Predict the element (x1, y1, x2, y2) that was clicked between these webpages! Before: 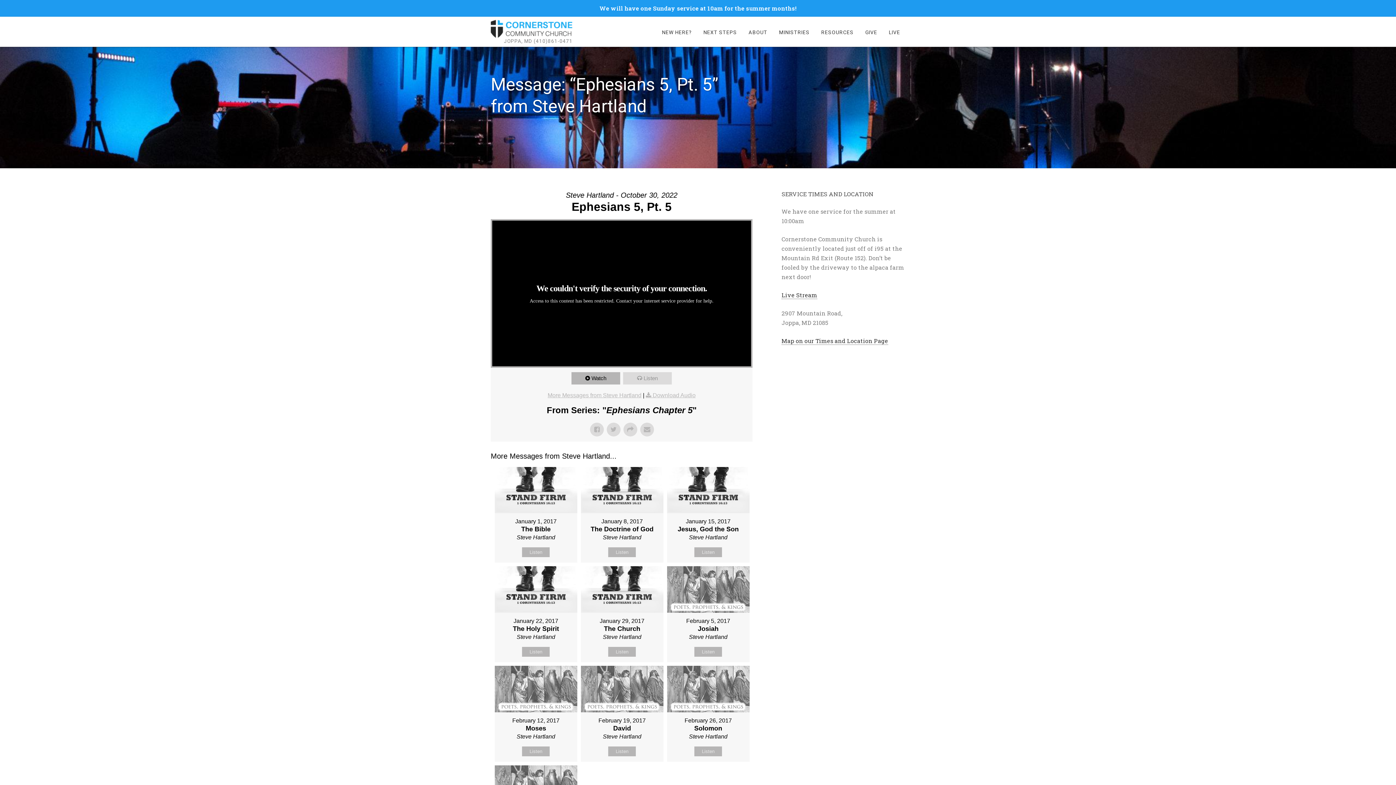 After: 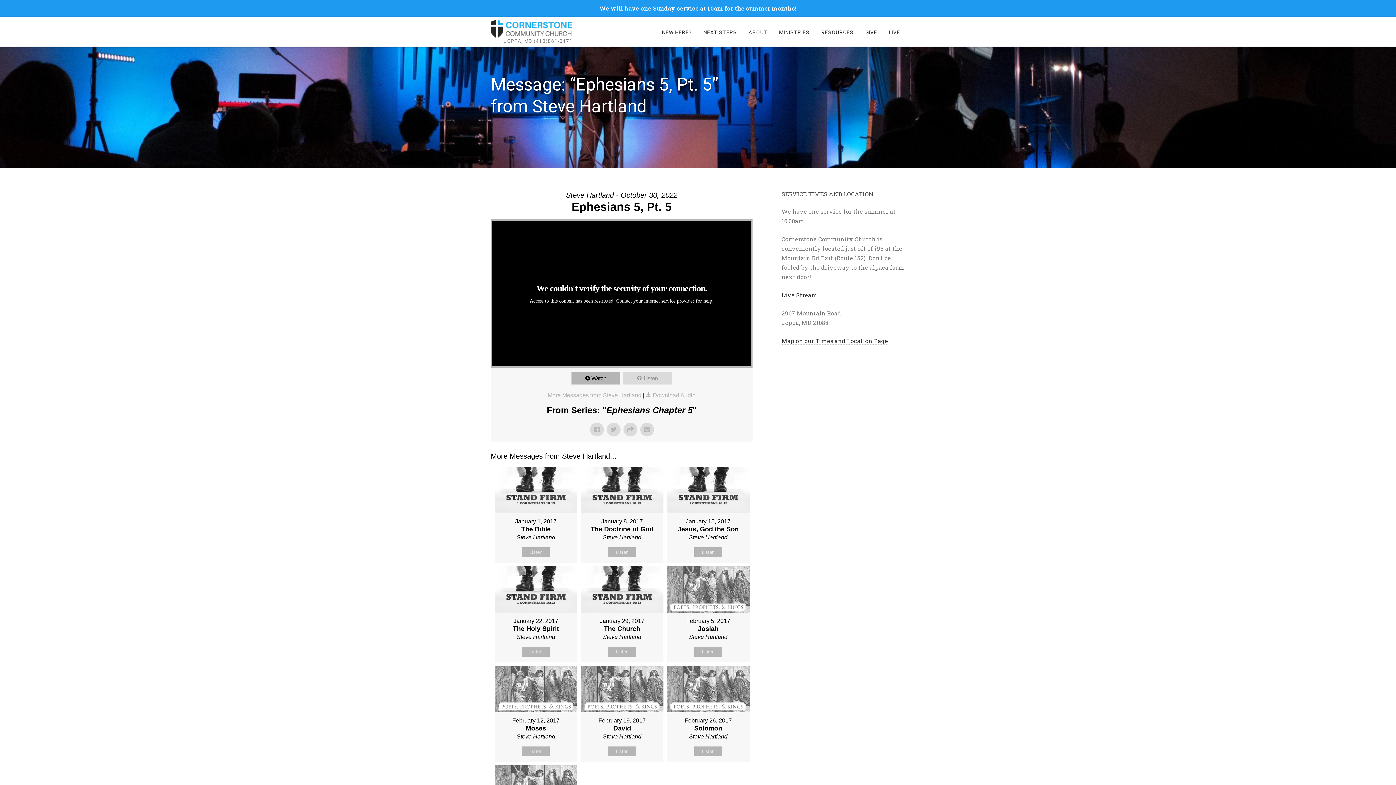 Action: label: Watch bbox: (571, 372, 620, 384)